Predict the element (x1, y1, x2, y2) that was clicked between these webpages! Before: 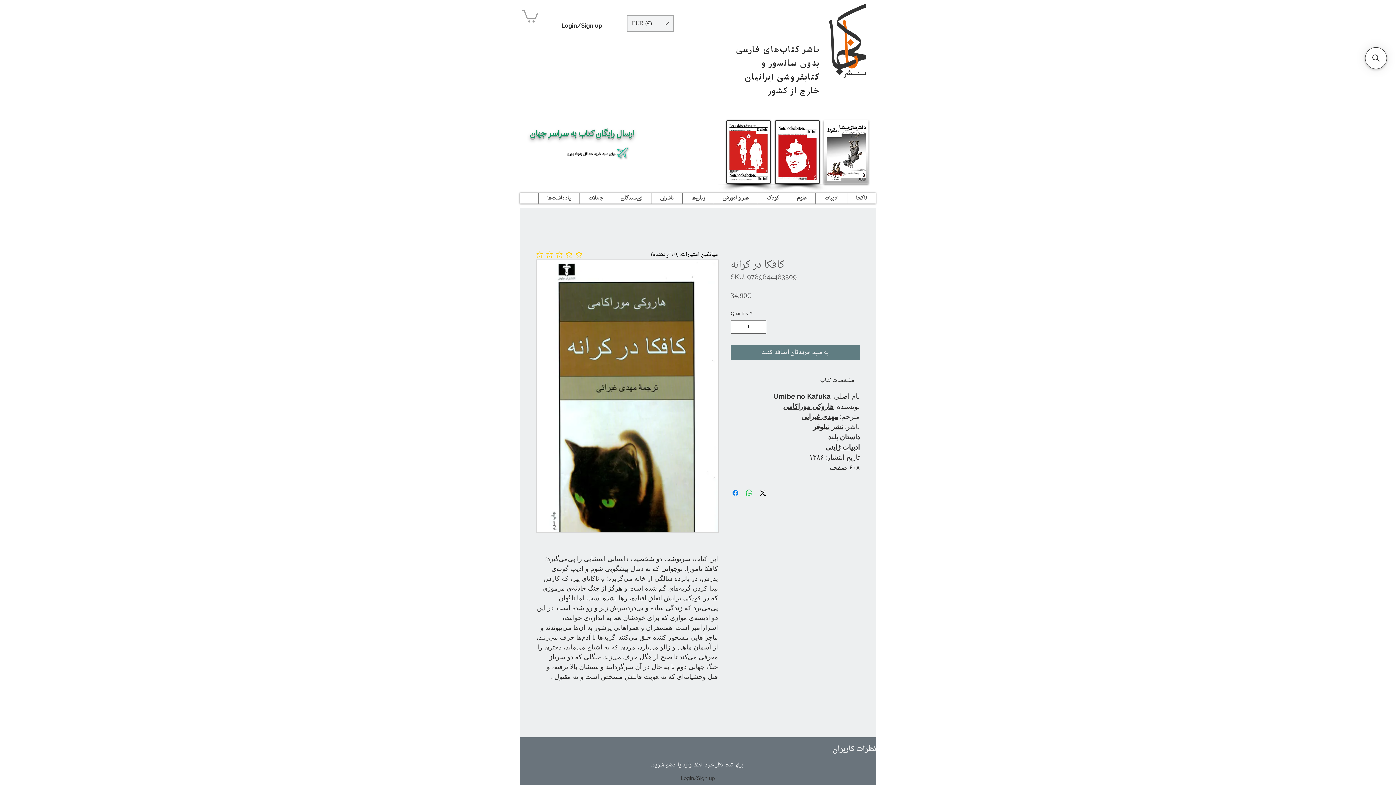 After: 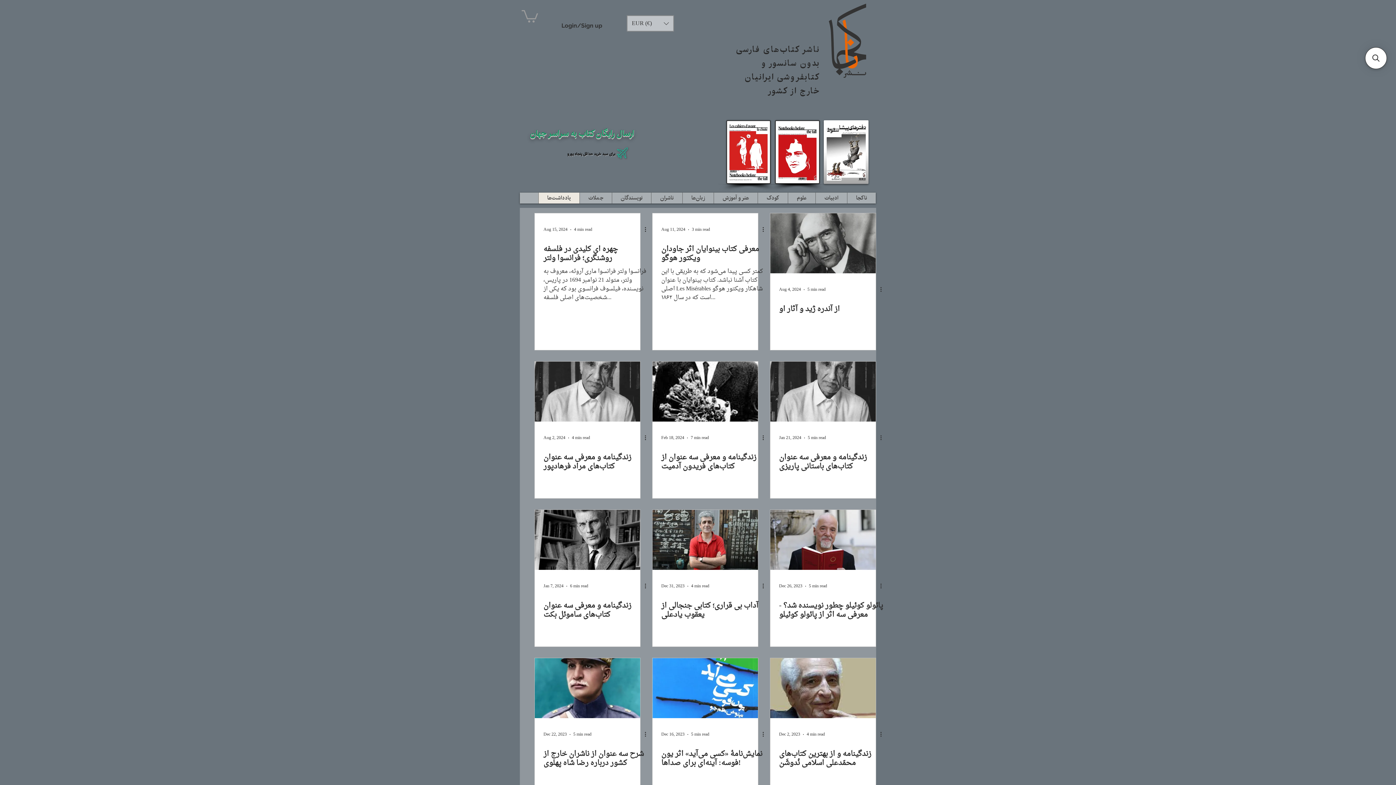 Action: label: یادداشت‌ها bbox: (538, 192, 579, 203)